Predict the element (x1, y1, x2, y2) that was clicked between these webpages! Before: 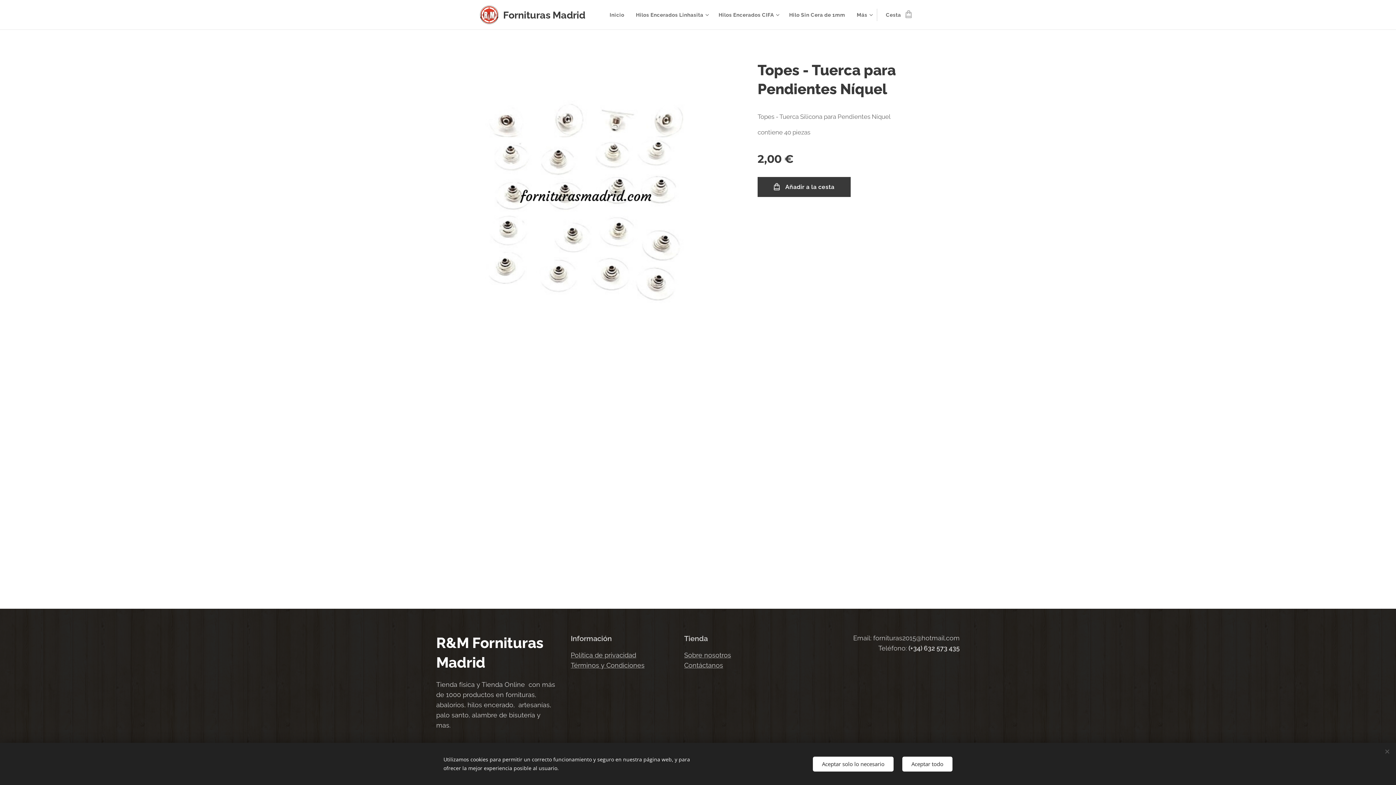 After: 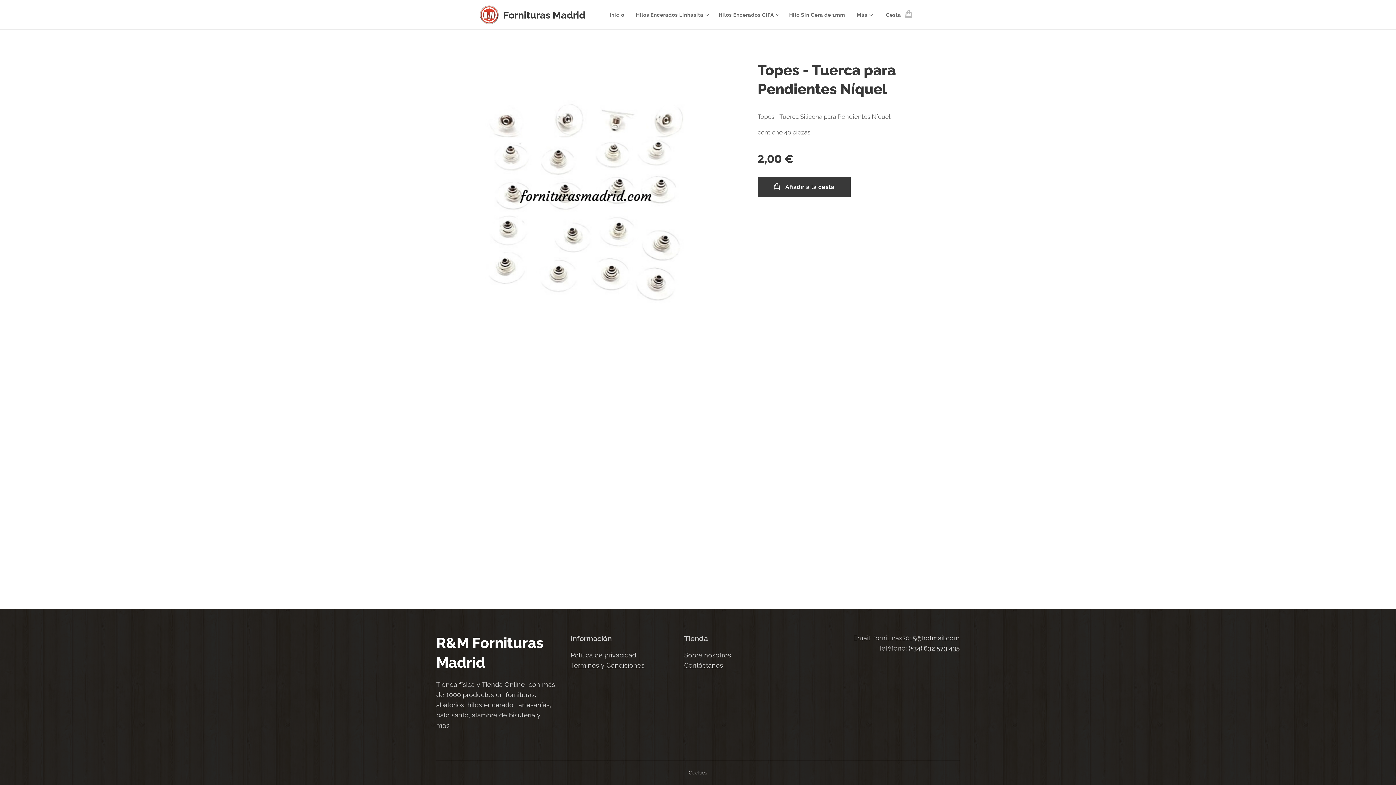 Action: bbox: (902, 756, 952, 771) label: Aceptar todo